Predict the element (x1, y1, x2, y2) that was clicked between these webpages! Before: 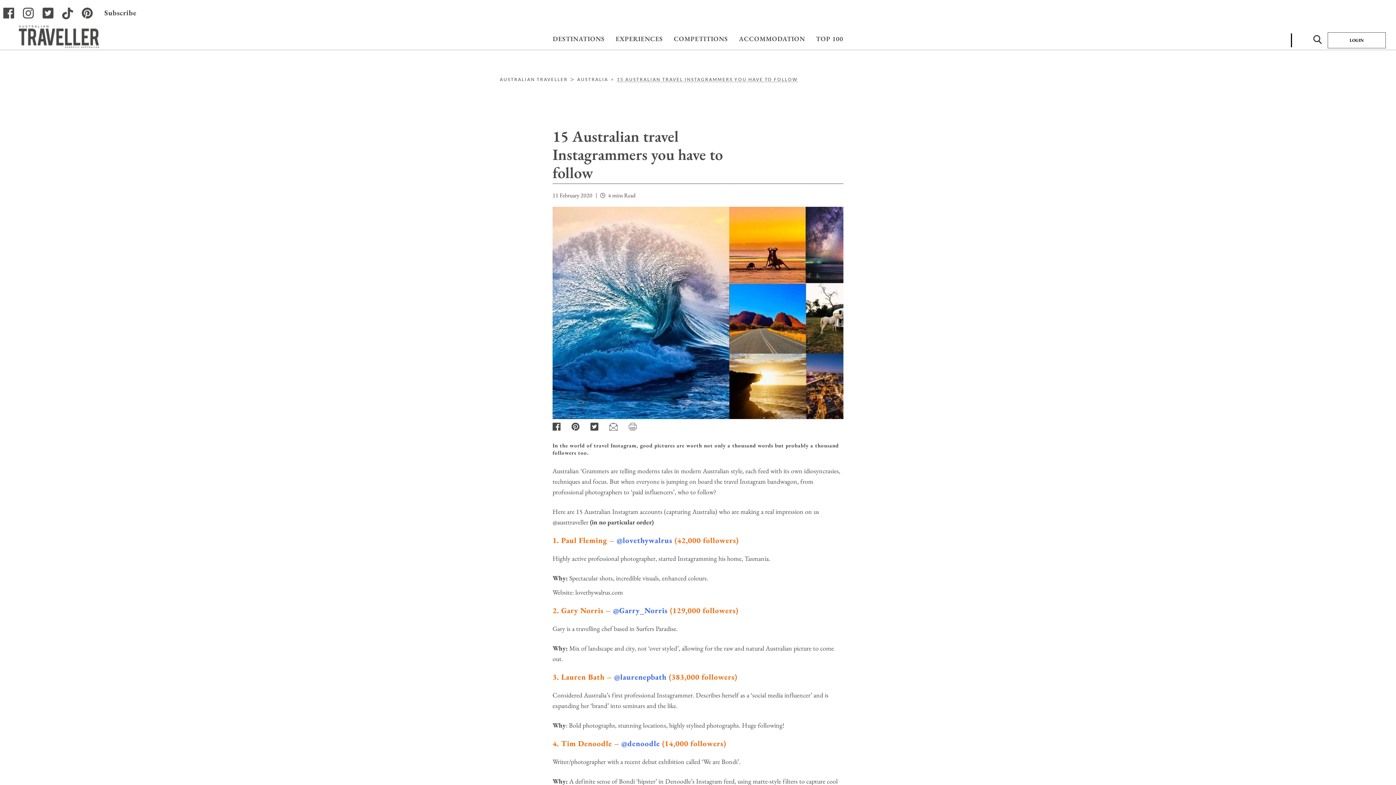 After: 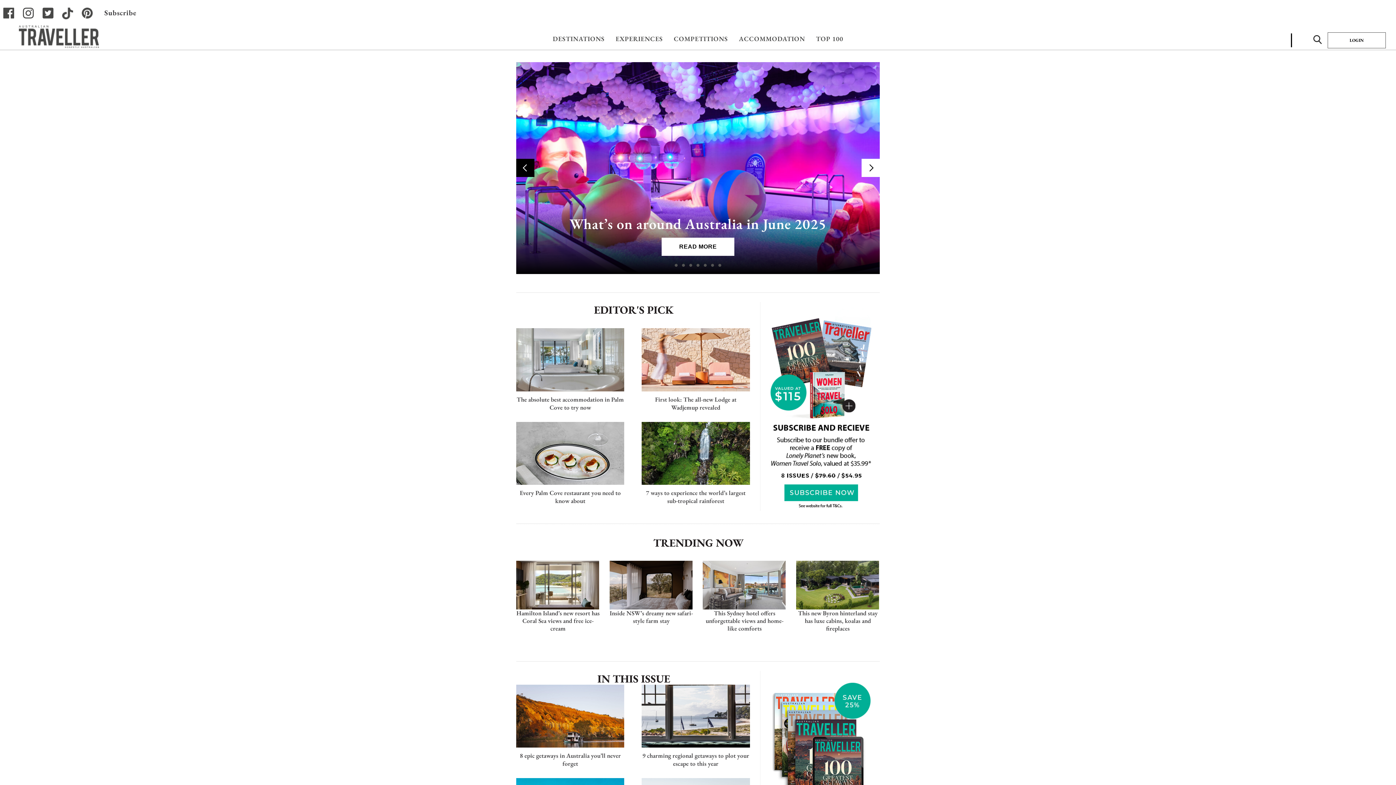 Action: label: Go to the home page bbox: (0, 18, 98, 52)